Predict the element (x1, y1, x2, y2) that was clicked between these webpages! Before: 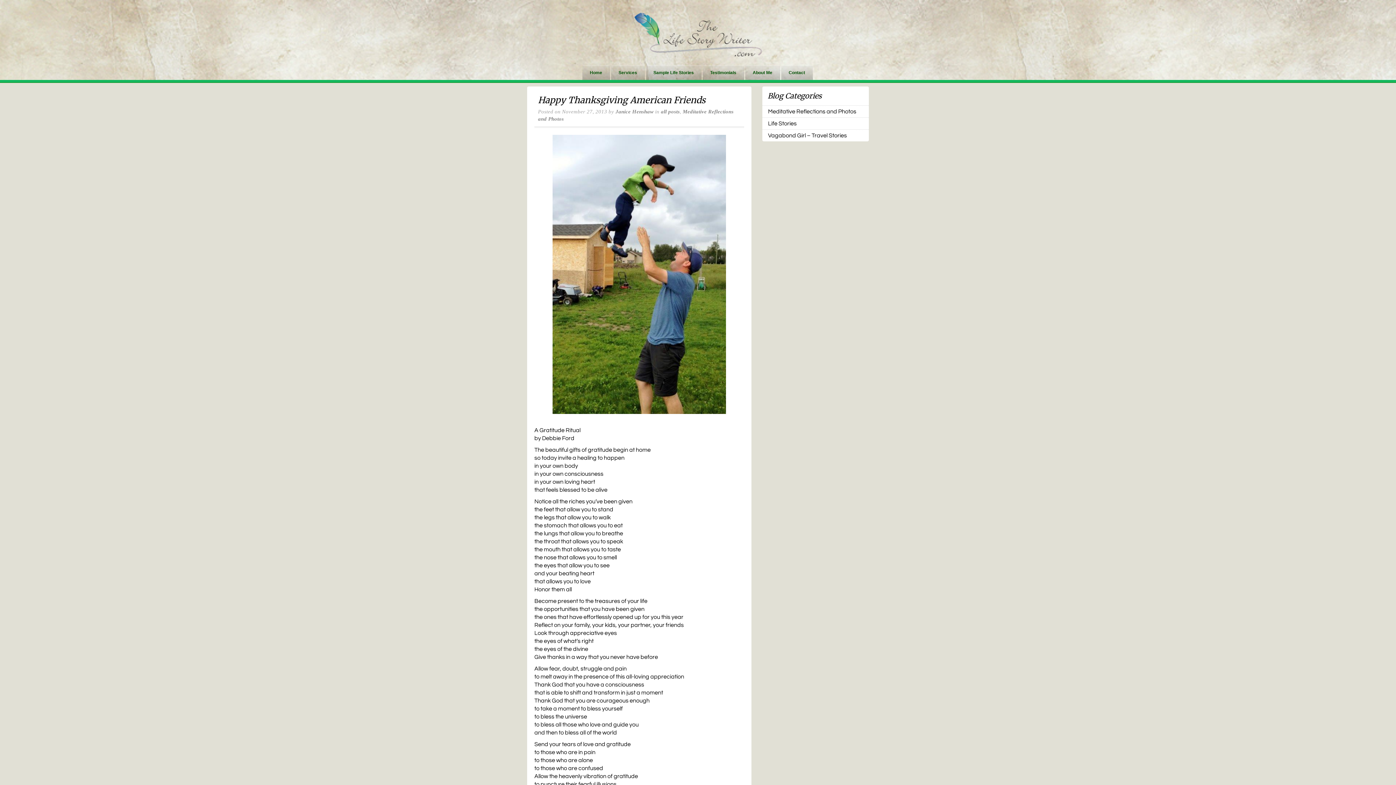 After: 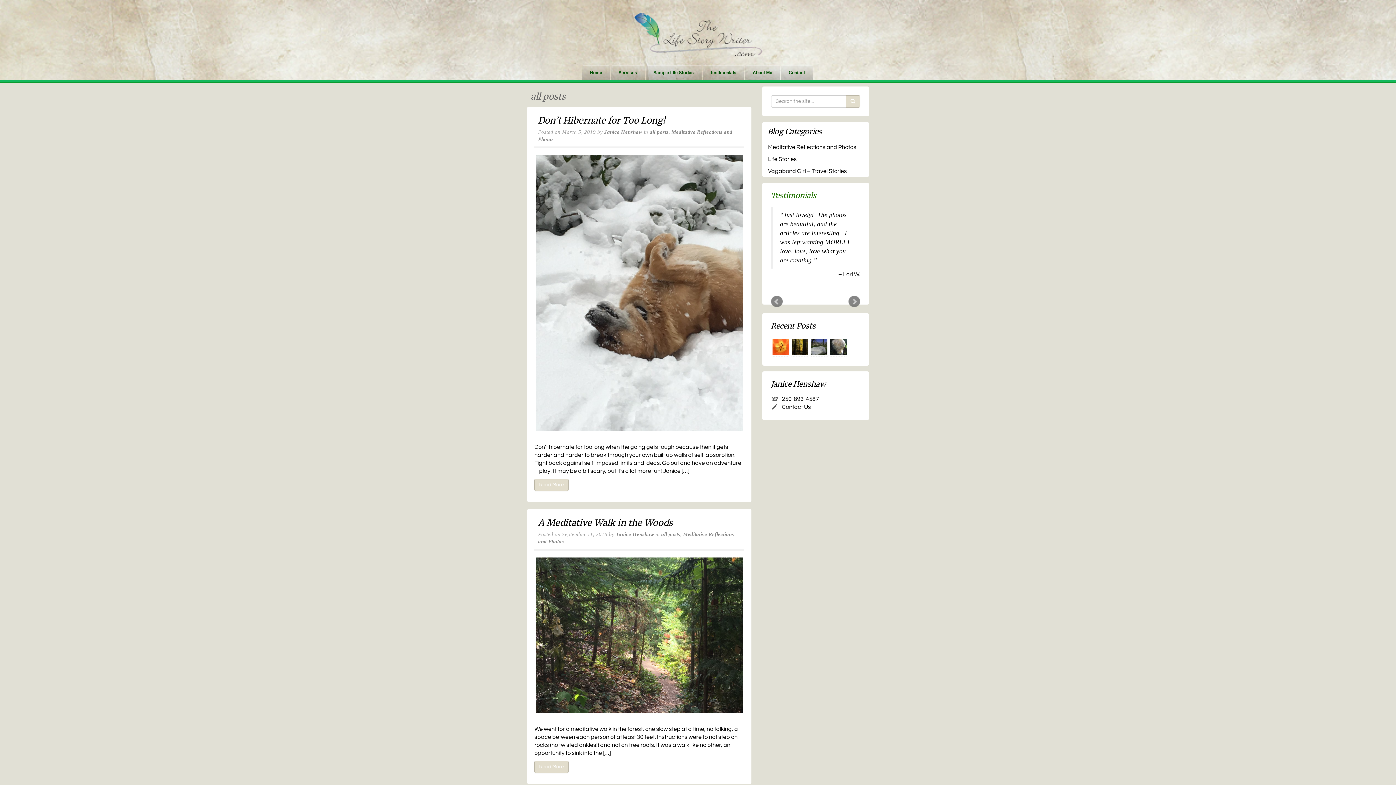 Action: label: all posts bbox: (661, 108, 680, 114)